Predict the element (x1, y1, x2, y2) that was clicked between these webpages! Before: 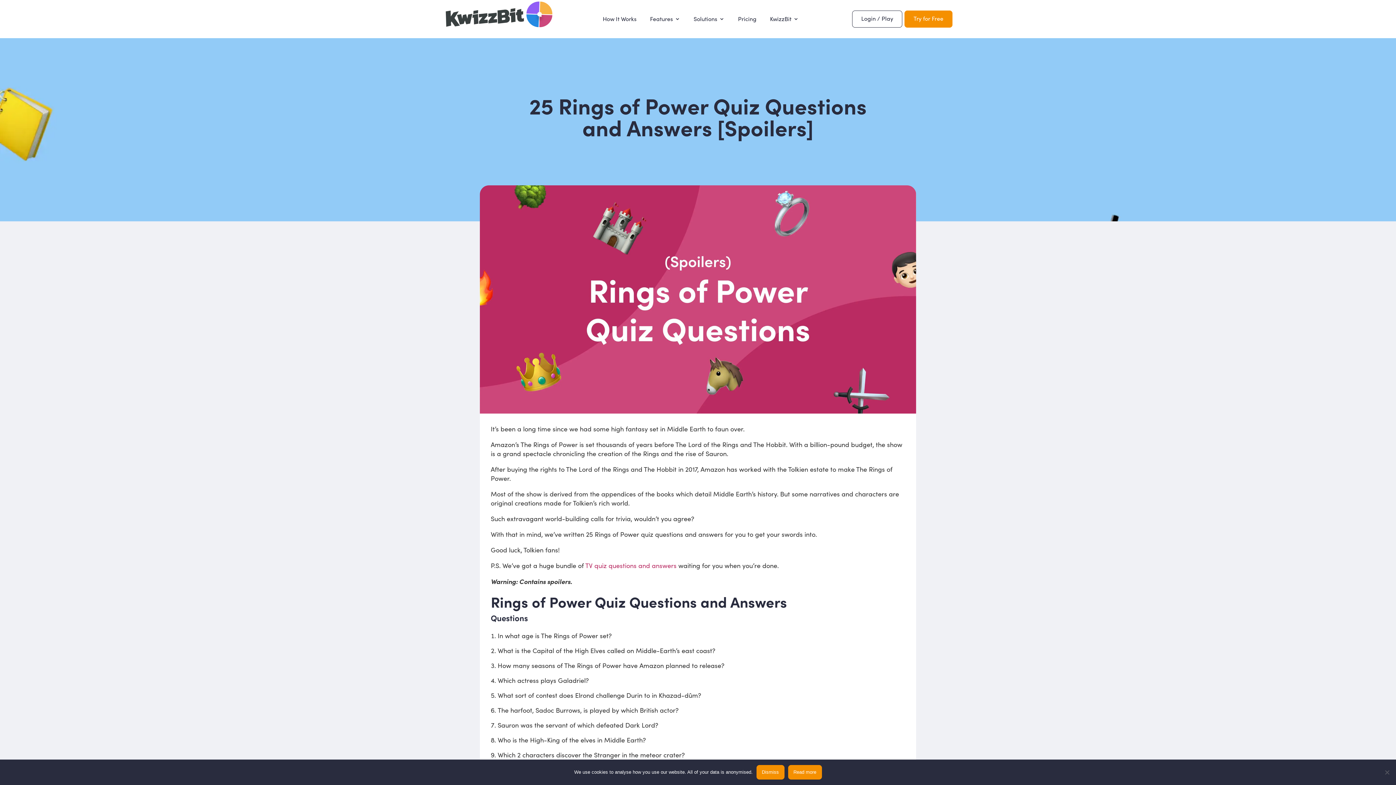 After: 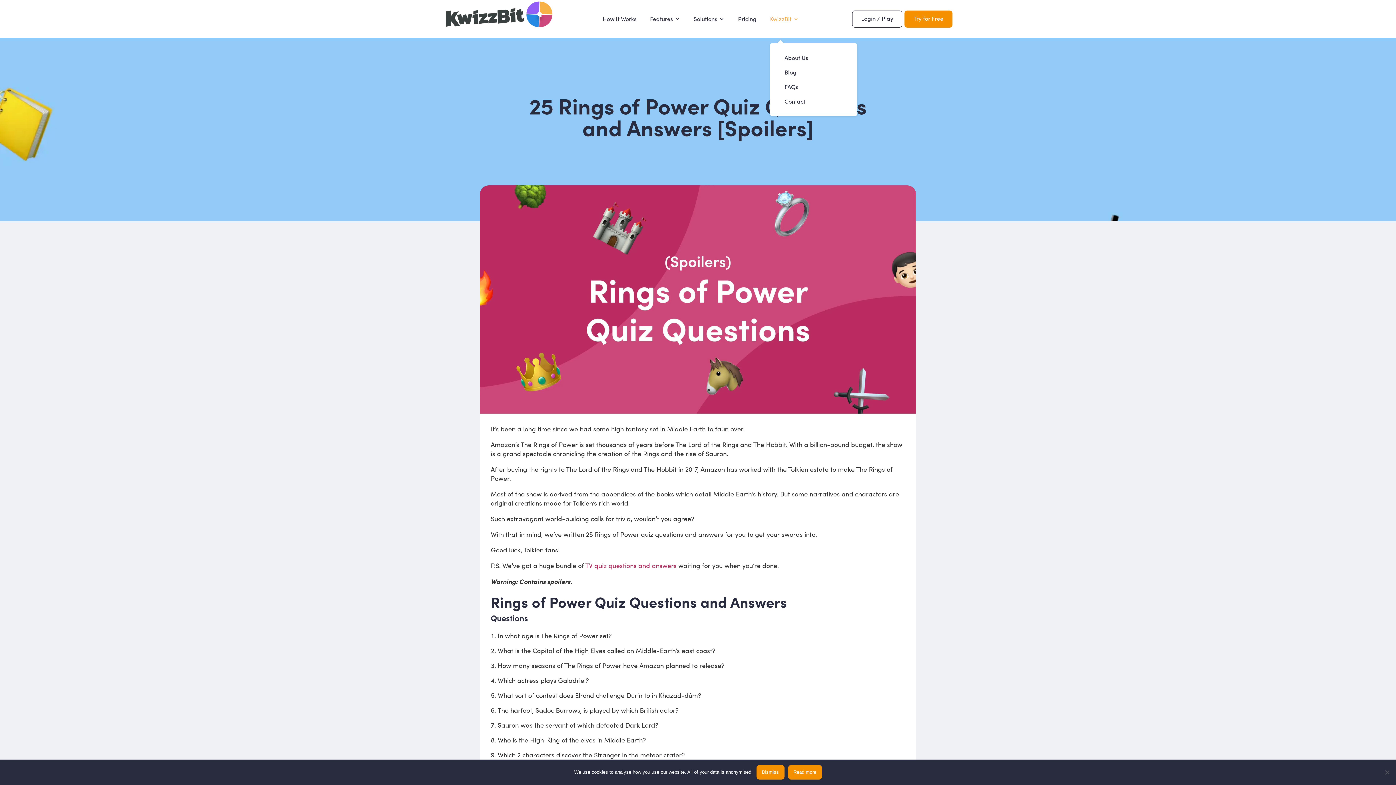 Action: label: KwizzBit bbox: (770, 16, 798, 43)